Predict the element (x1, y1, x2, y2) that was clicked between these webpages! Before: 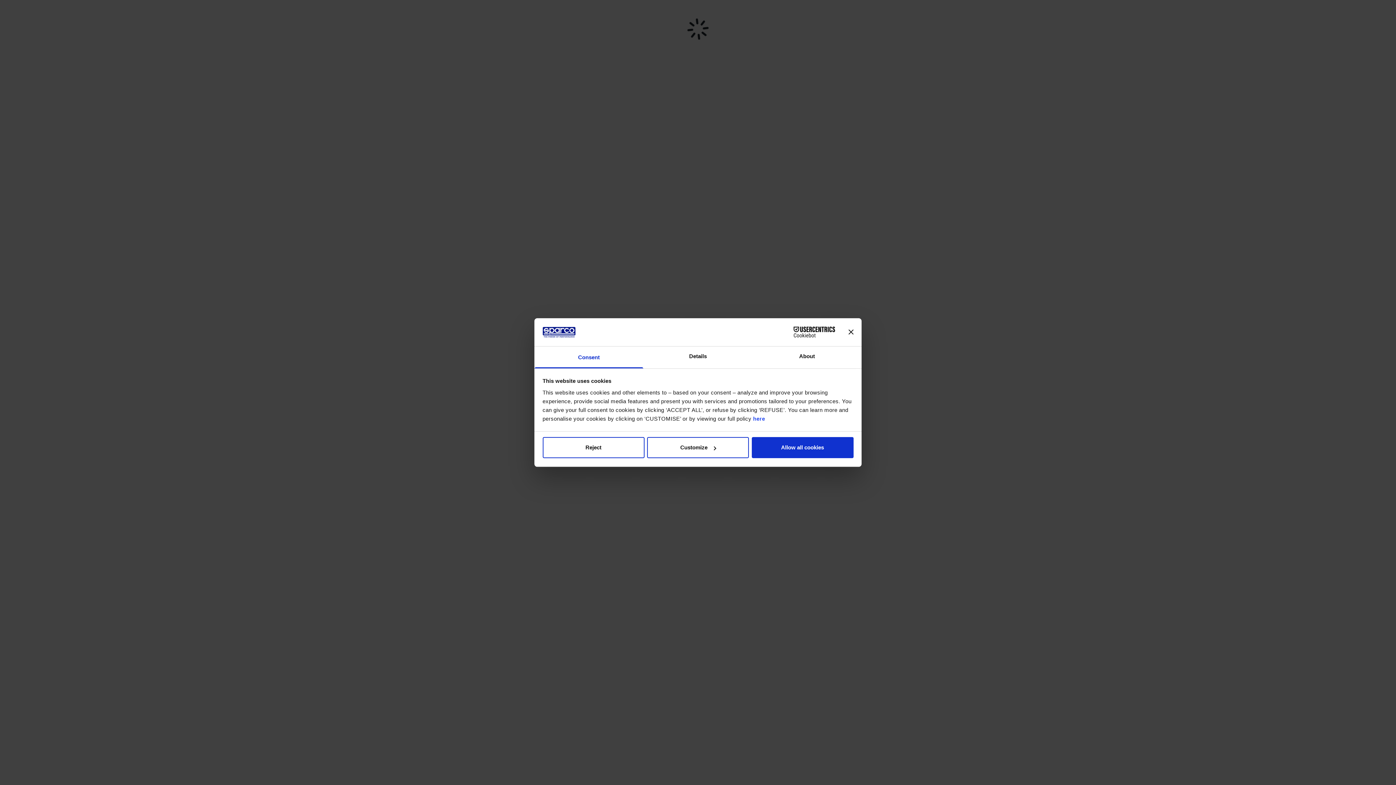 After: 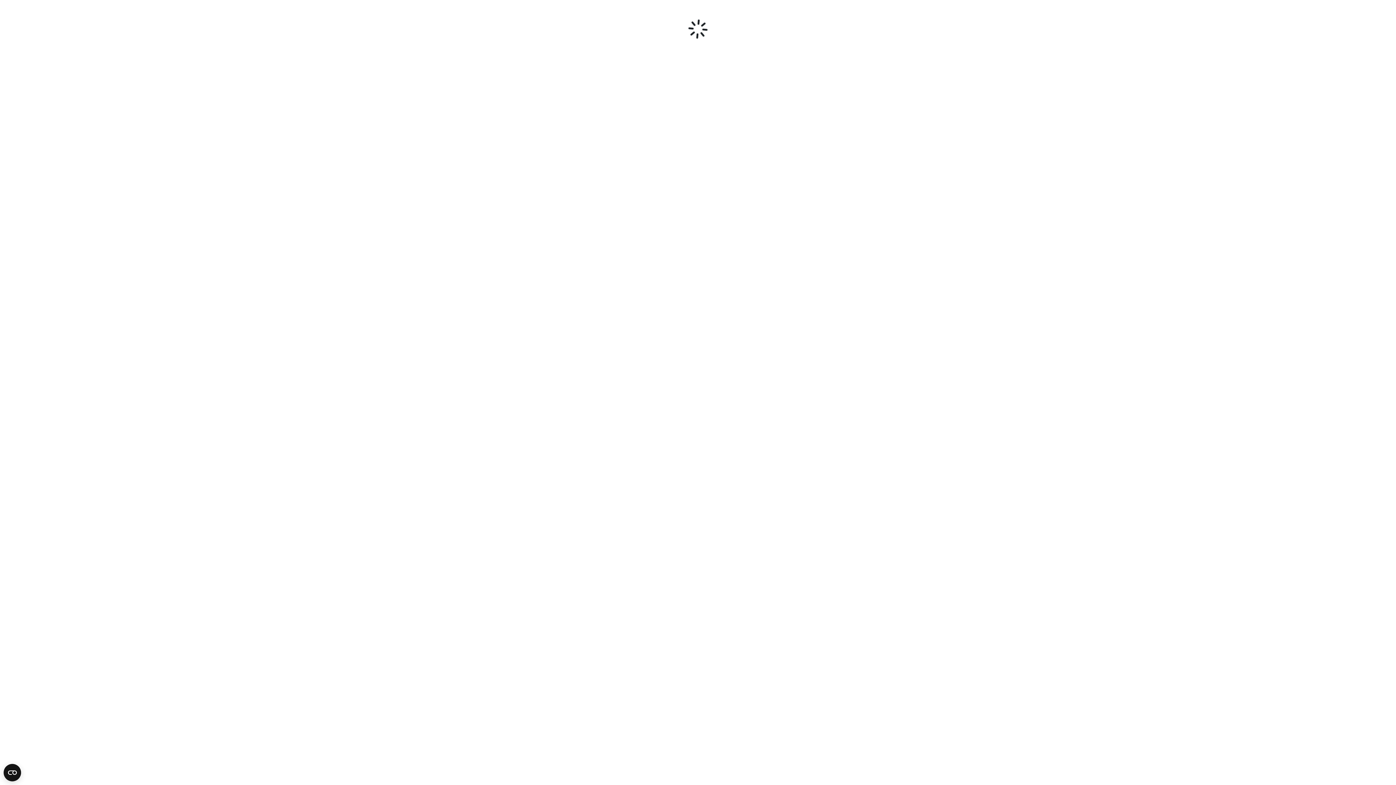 Action: bbox: (751, 437, 853, 458) label: Allow all cookies